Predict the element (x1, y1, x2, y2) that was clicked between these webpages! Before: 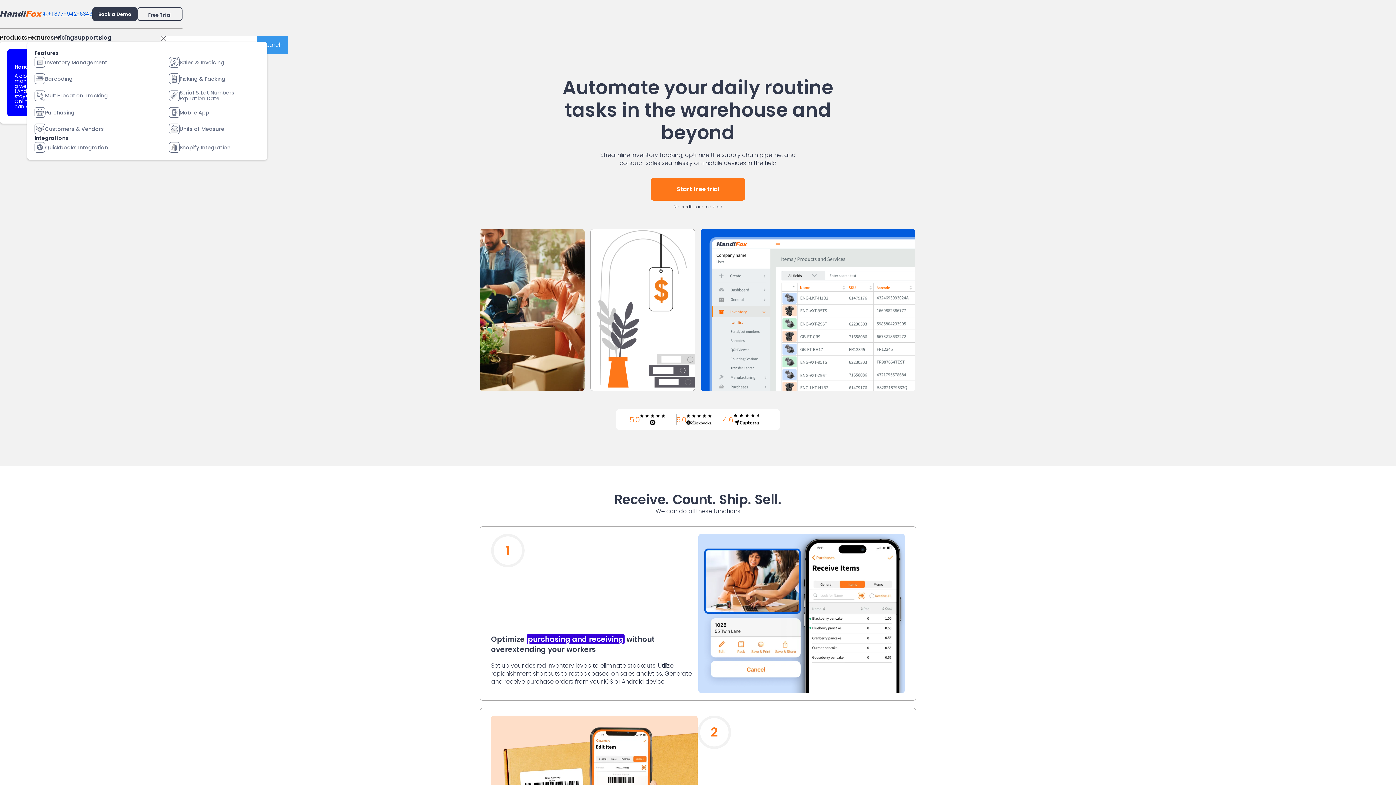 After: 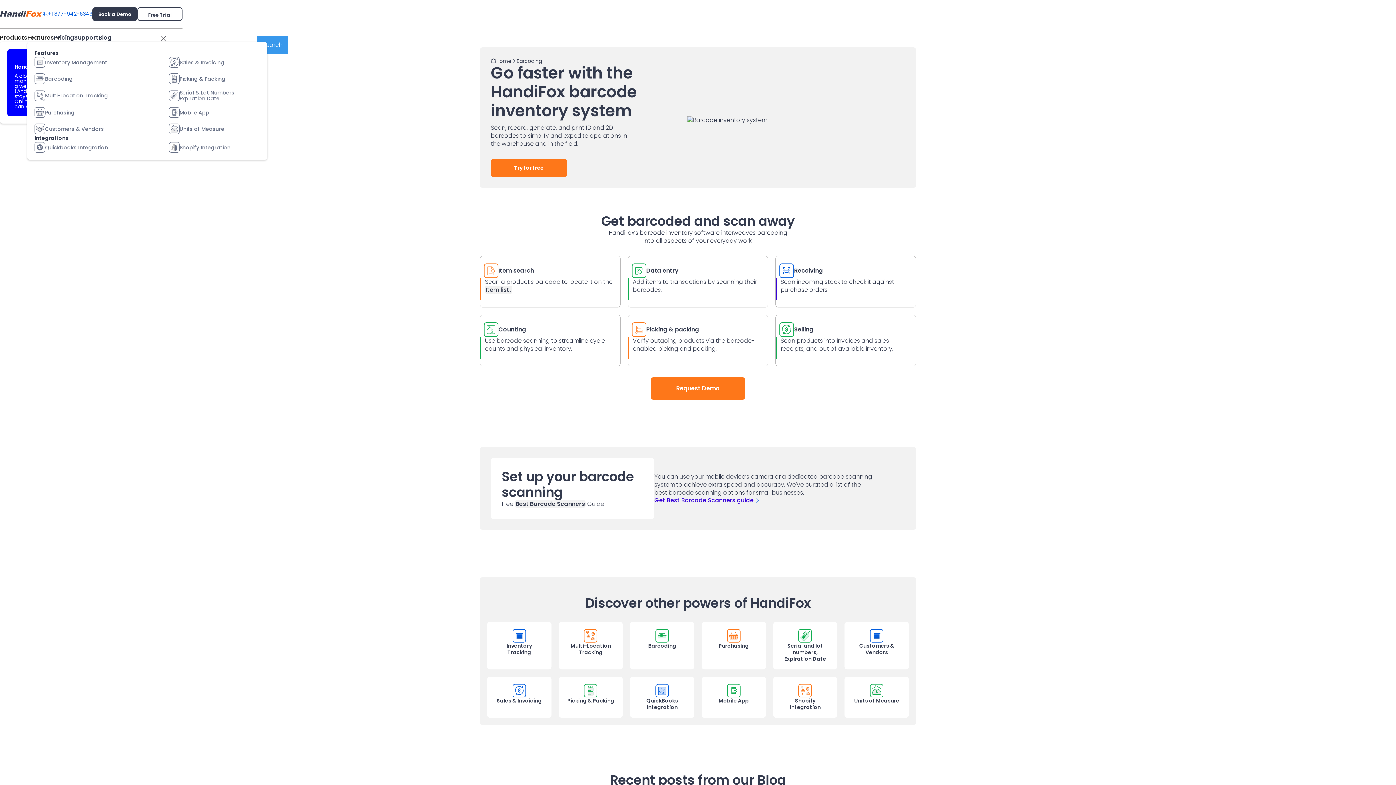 Action: bbox: (34, 73, 125, 84) label: Barcoding